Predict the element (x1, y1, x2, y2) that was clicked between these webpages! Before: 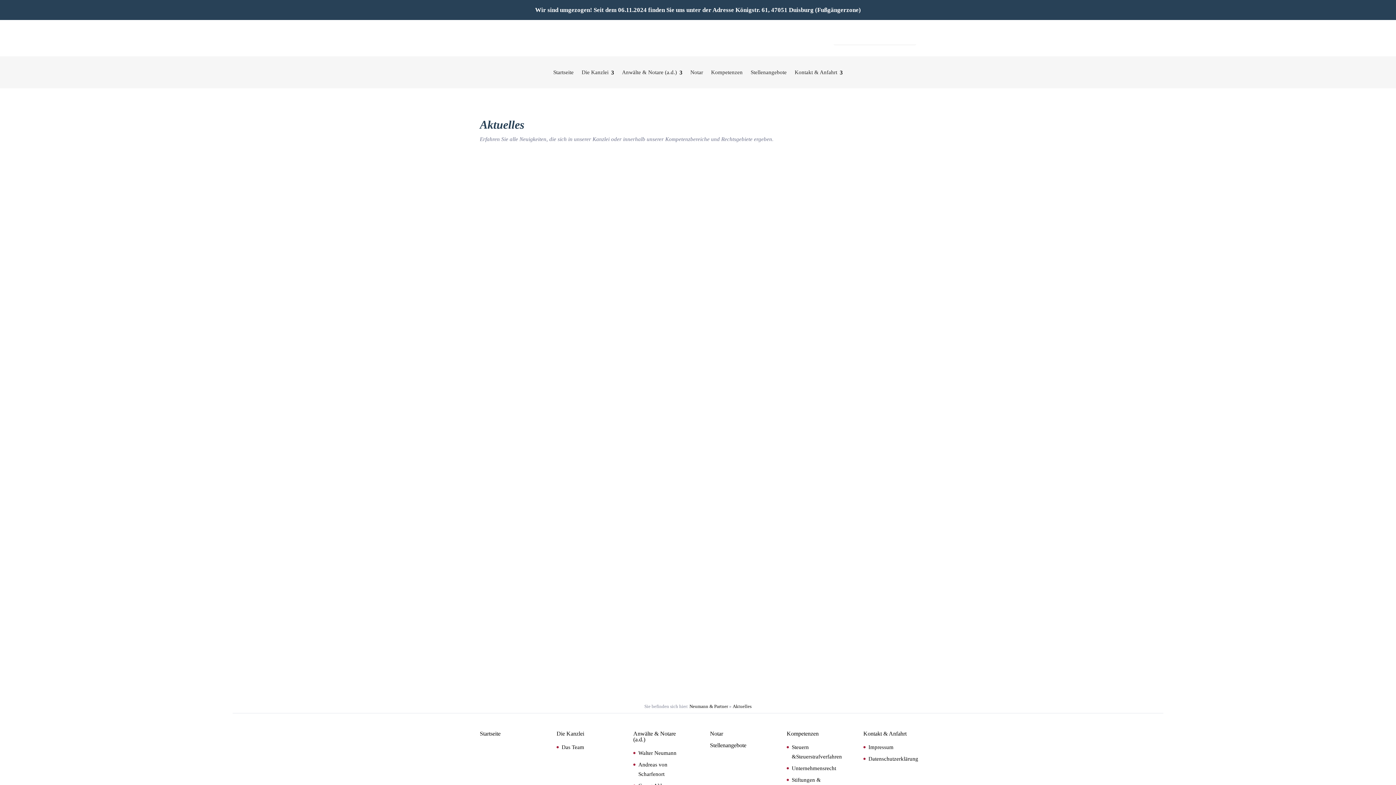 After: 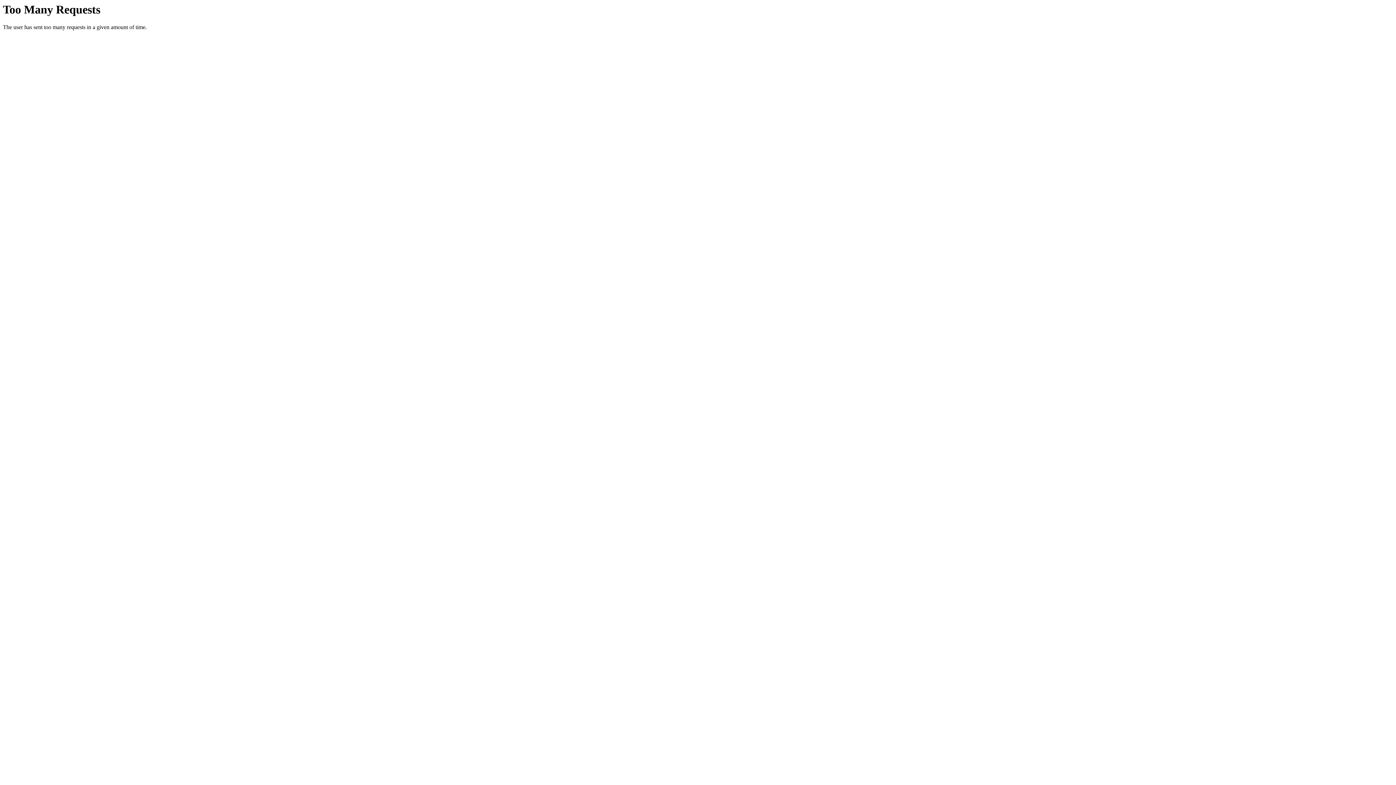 Action: label: Die Kanzlei bbox: (556, 730, 584, 737)